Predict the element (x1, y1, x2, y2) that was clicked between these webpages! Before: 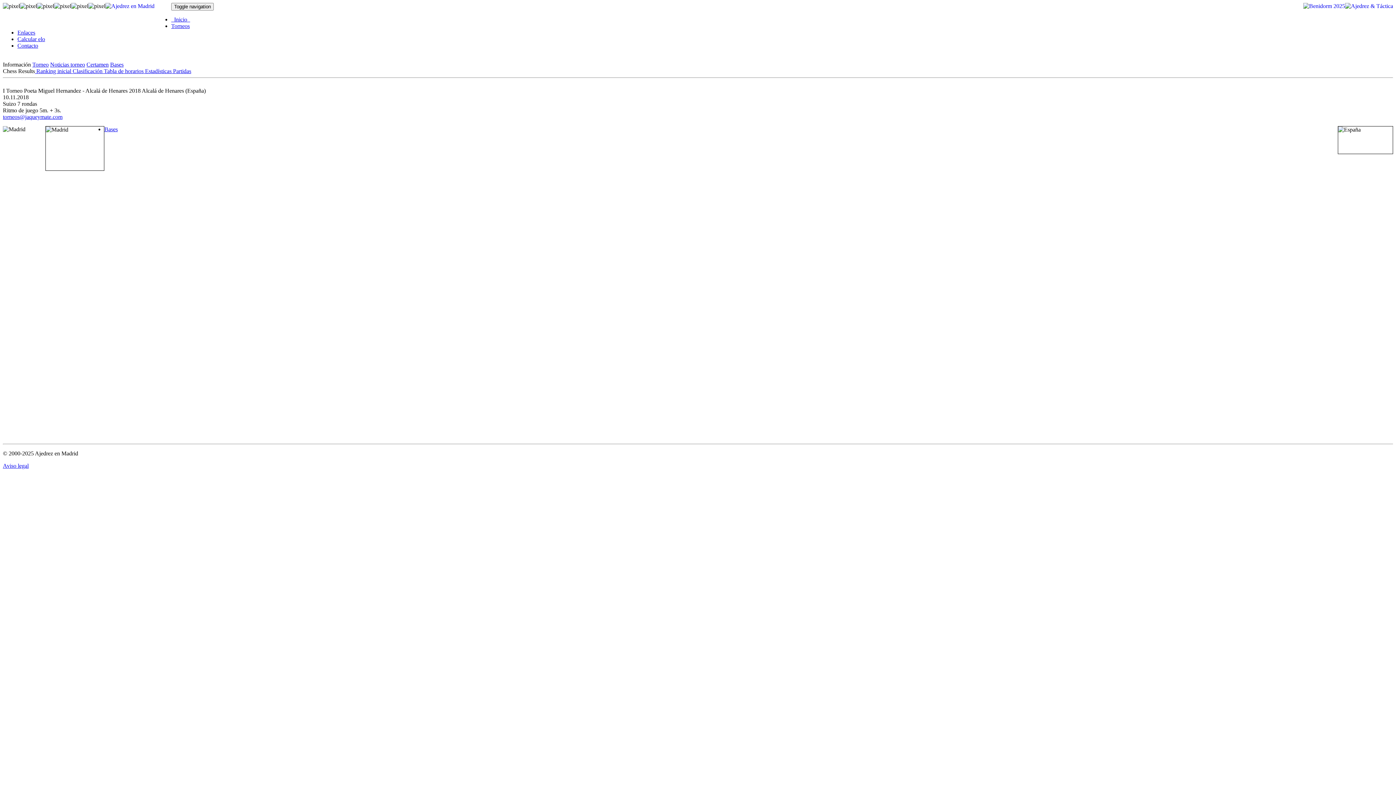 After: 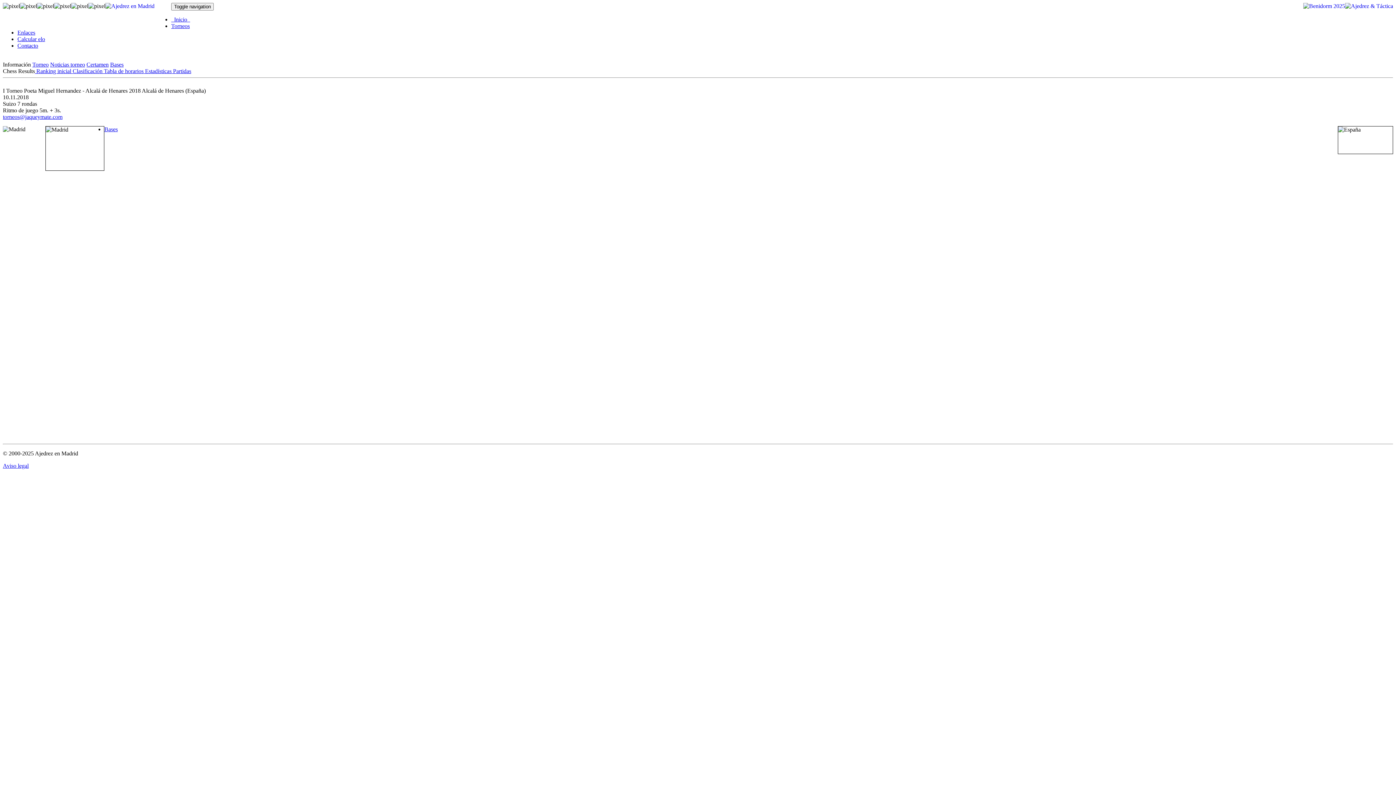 Action: label:  Partidas bbox: (171, 68, 191, 74)